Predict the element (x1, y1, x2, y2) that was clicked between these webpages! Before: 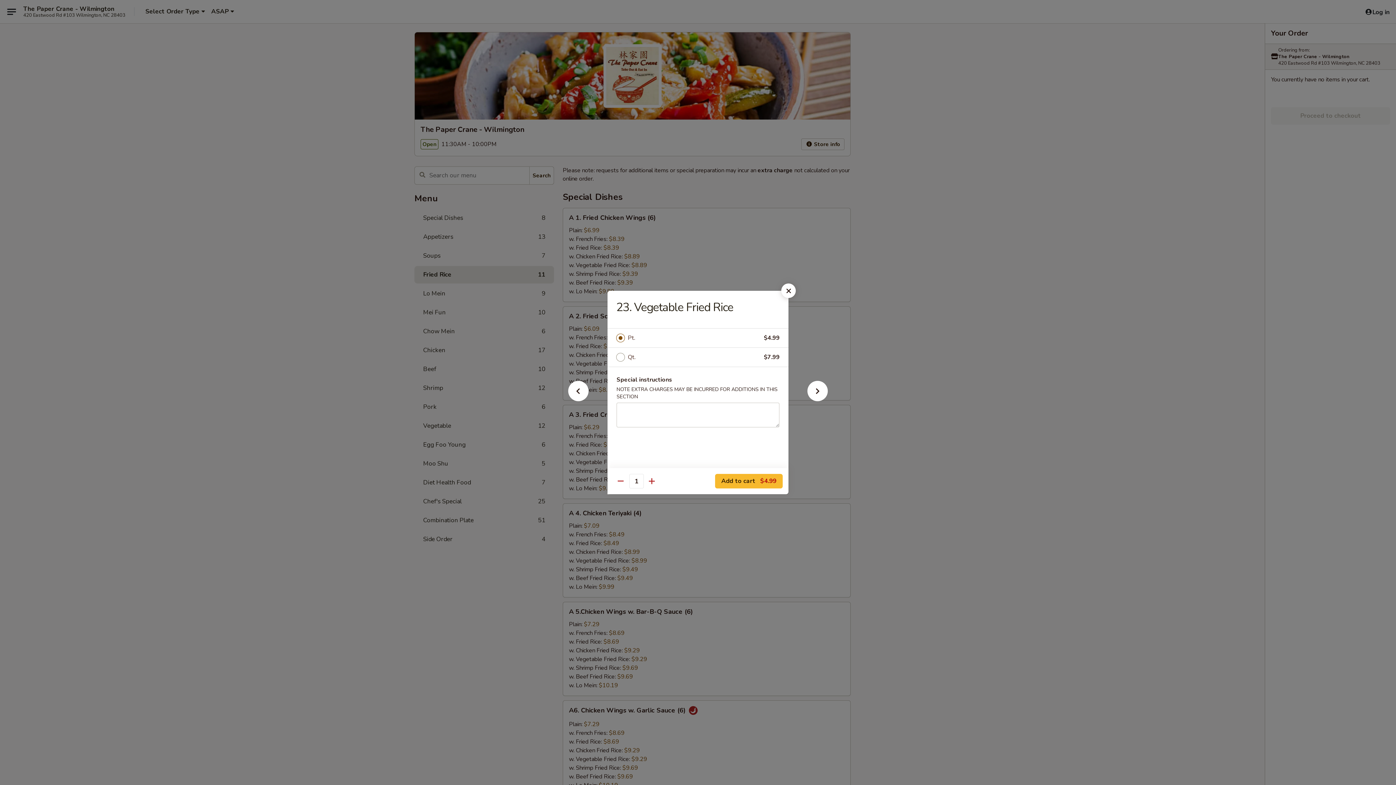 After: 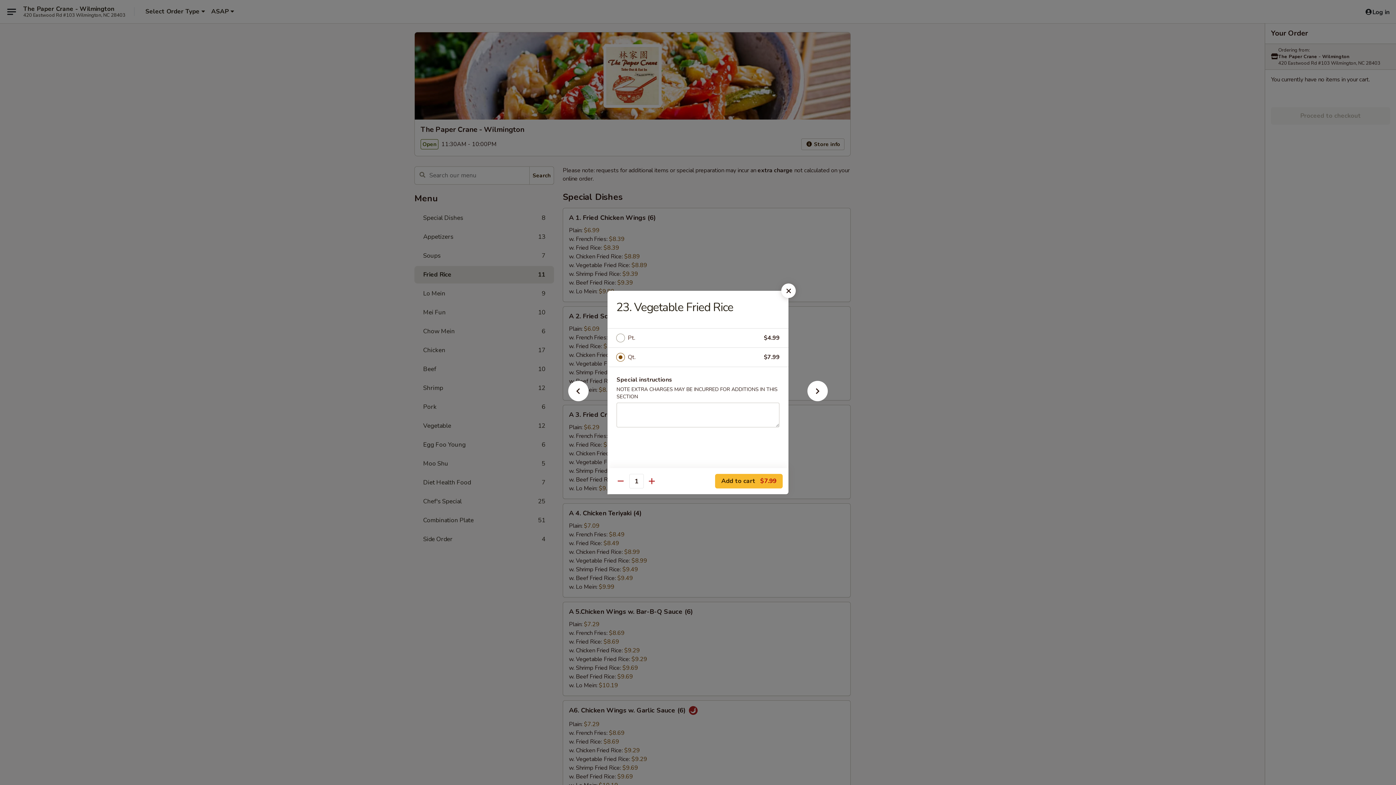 Action: label: Qt. bbox: (628, 352, 764, 362)